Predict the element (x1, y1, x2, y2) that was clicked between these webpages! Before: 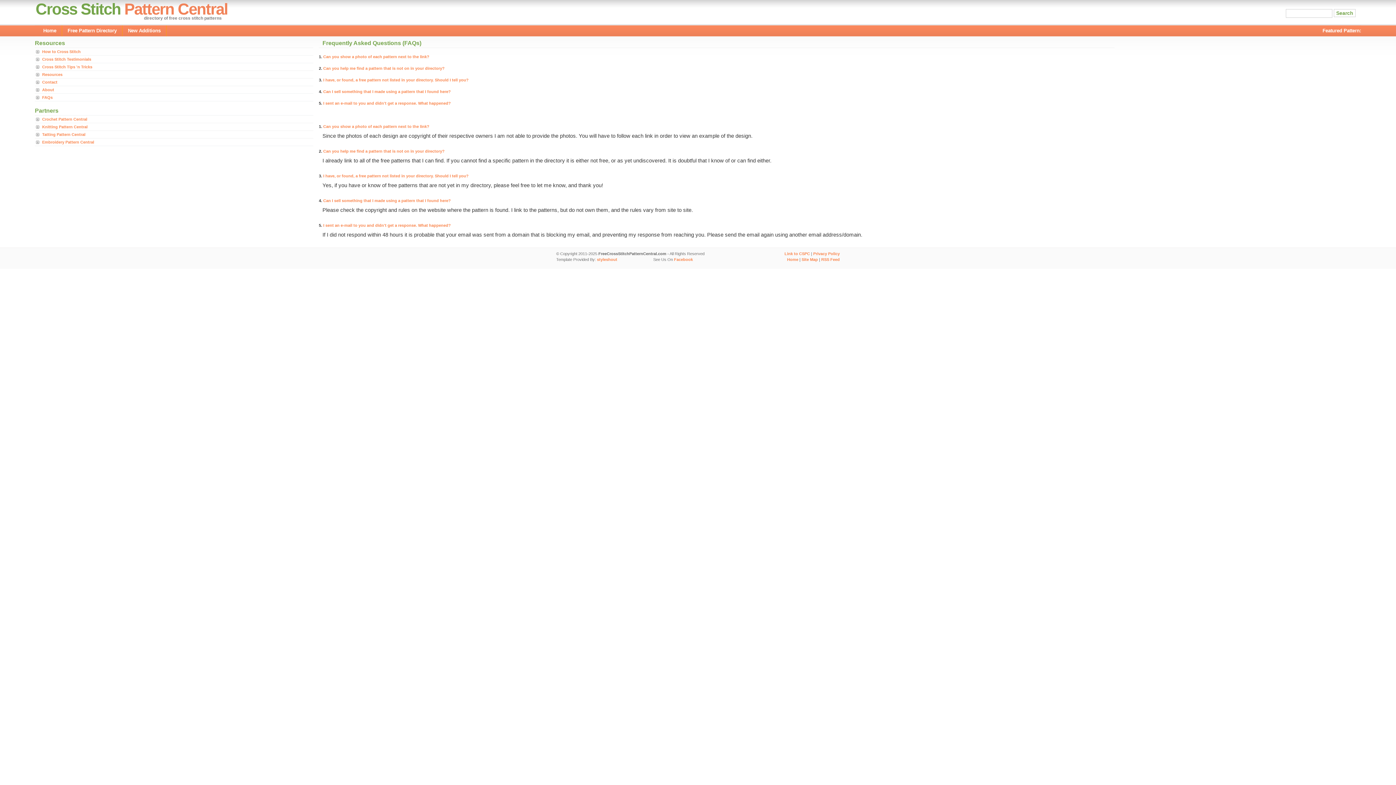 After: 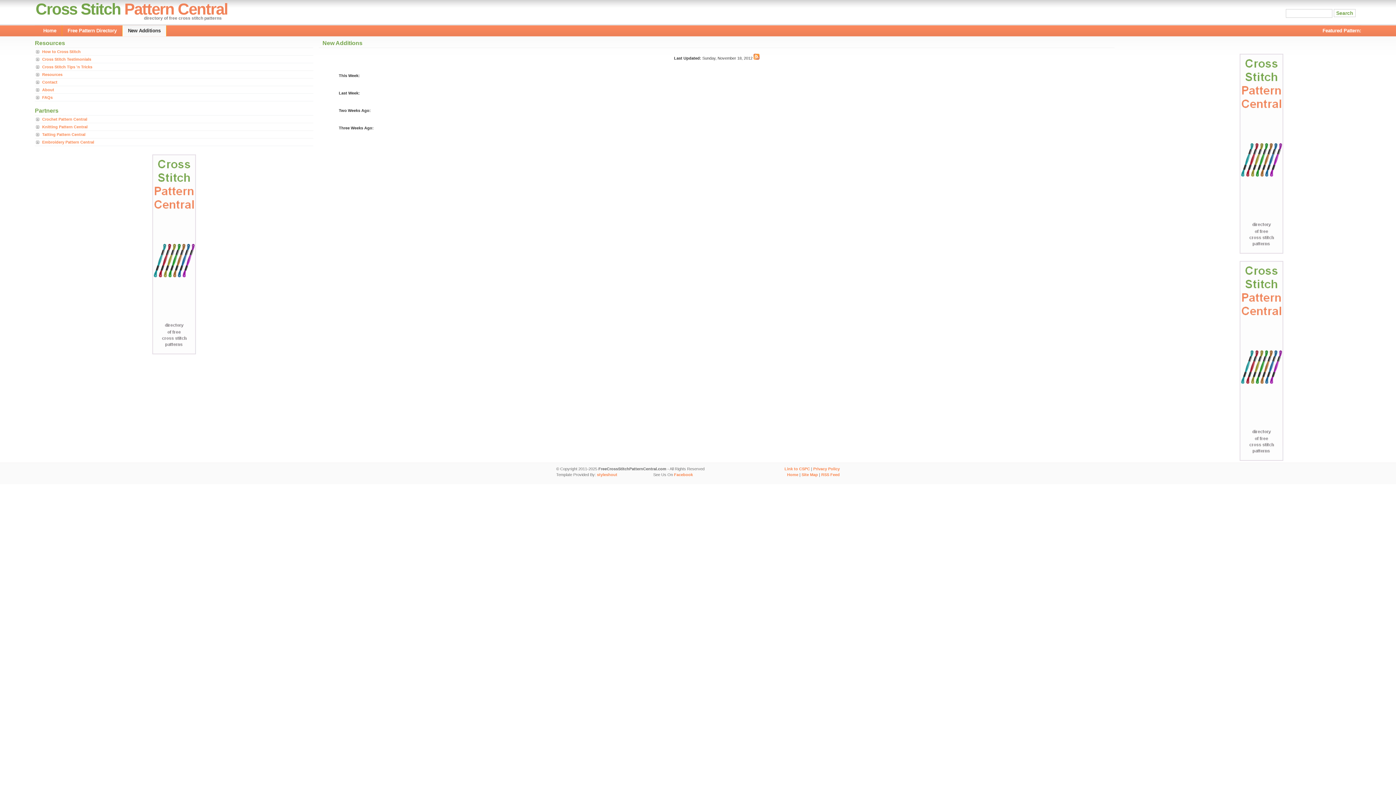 Action: bbox: (122, 25, 166, 36) label: New Additions